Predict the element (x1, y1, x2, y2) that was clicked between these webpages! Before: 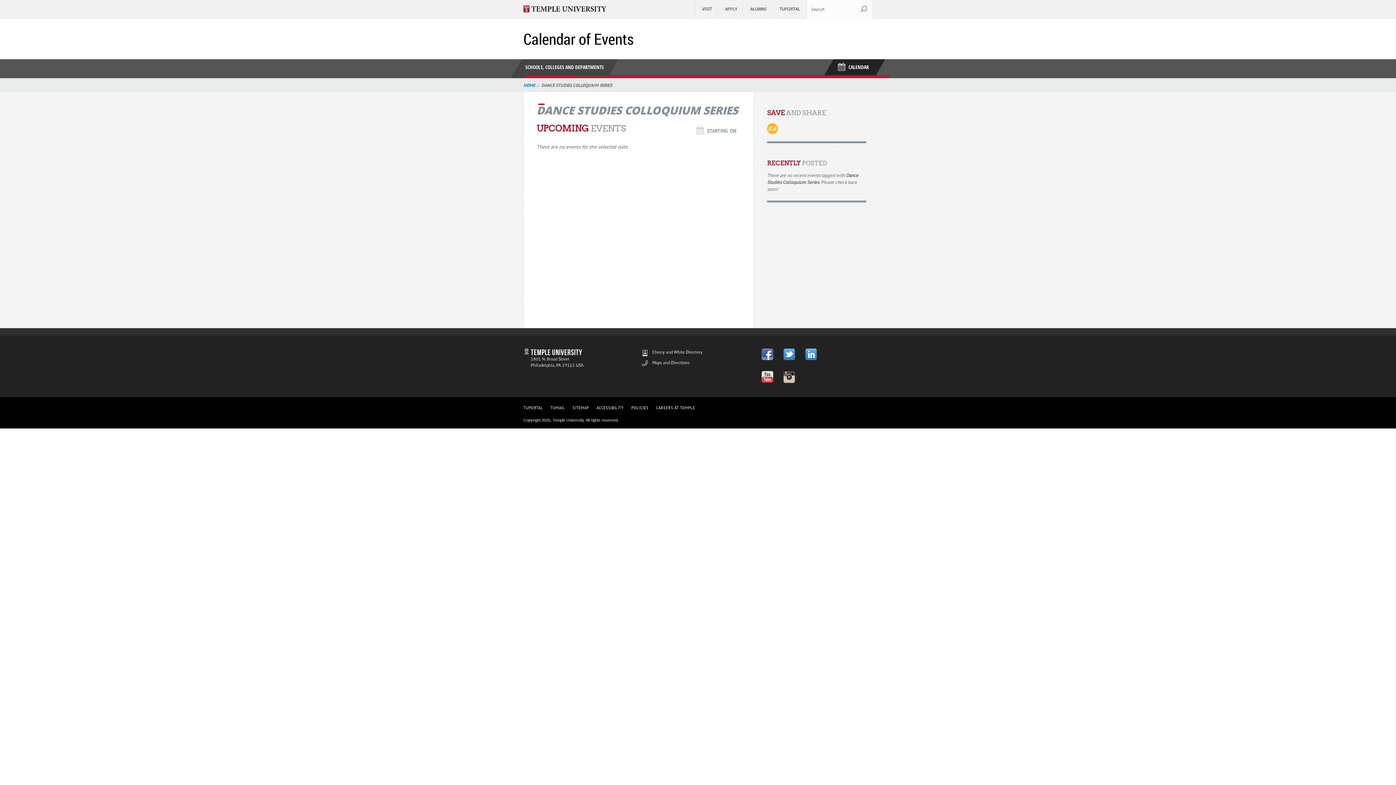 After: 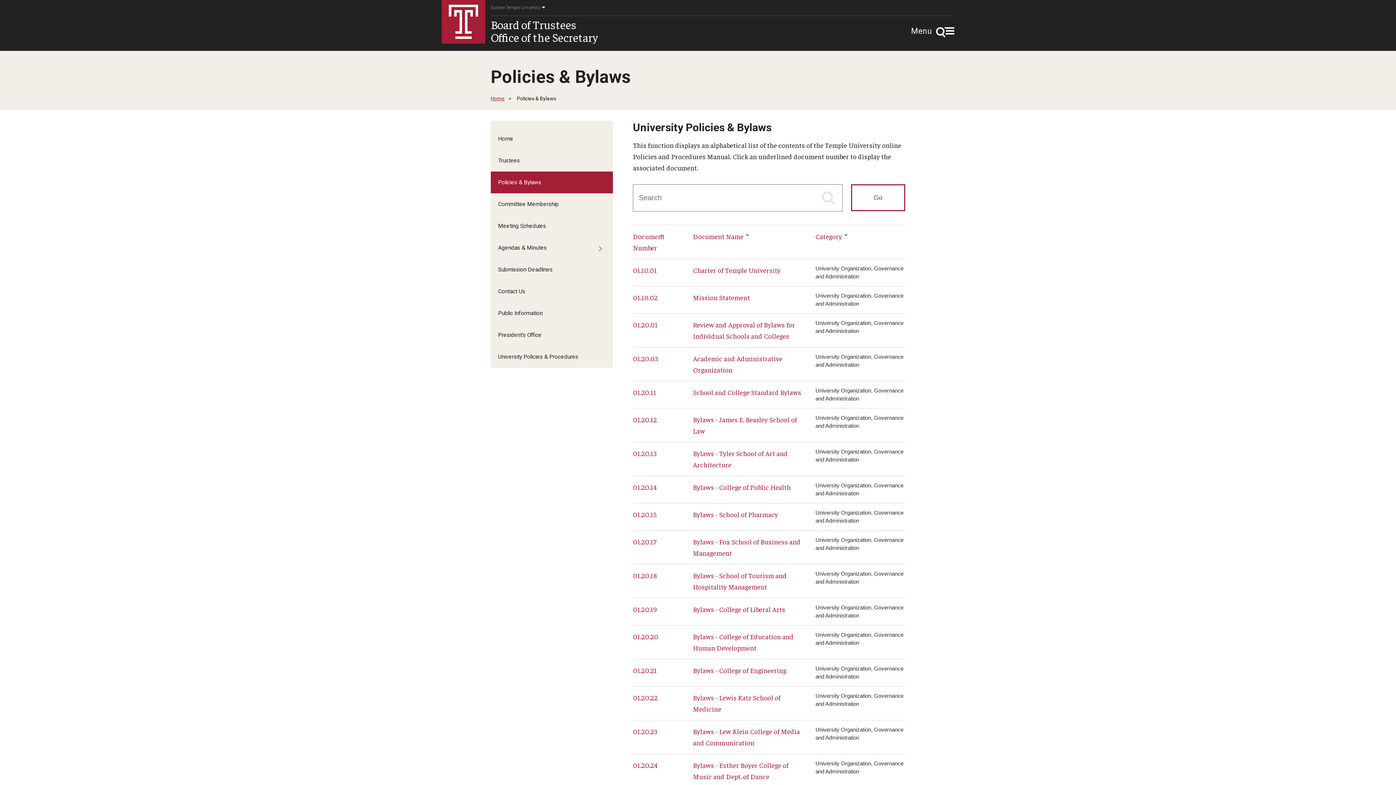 Action: label: POLICIES bbox: (631, 405, 648, 410)